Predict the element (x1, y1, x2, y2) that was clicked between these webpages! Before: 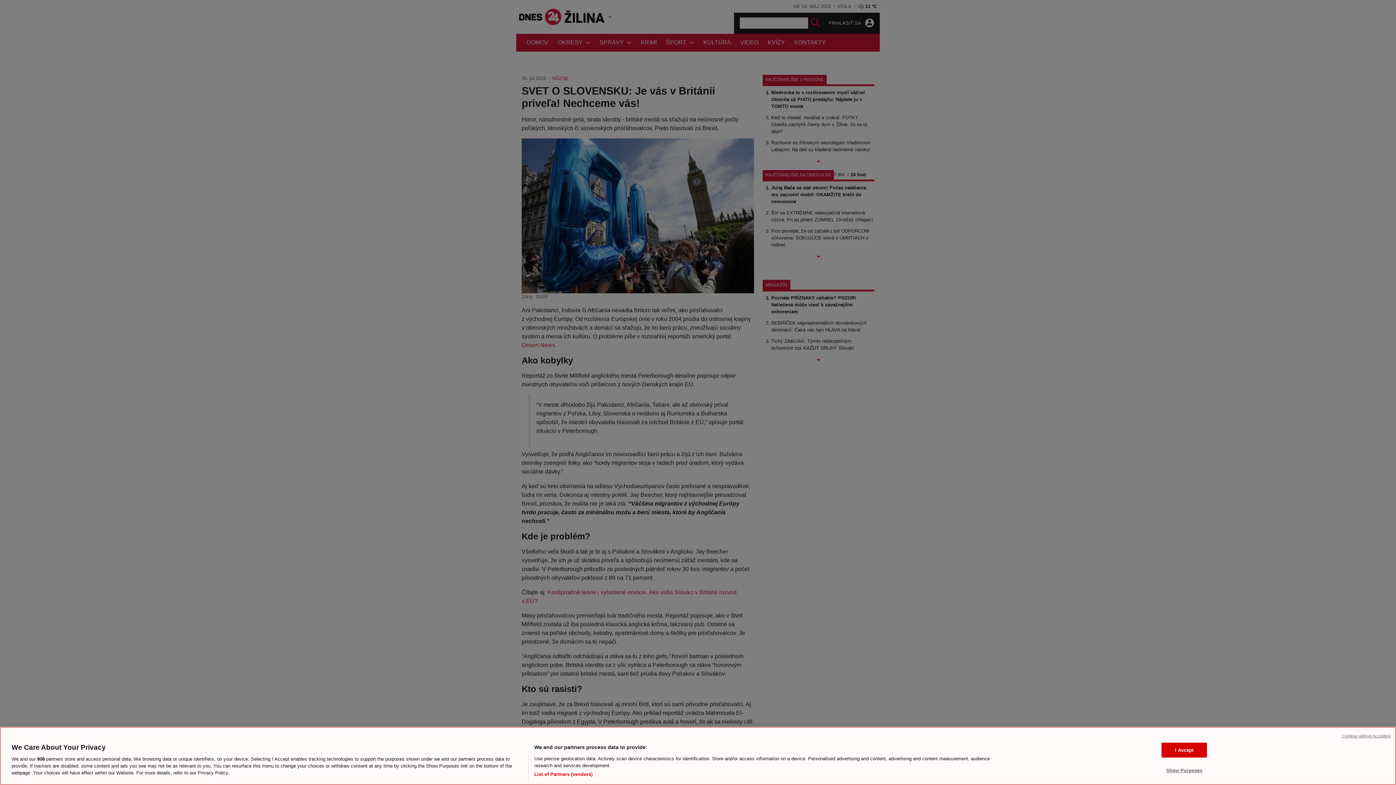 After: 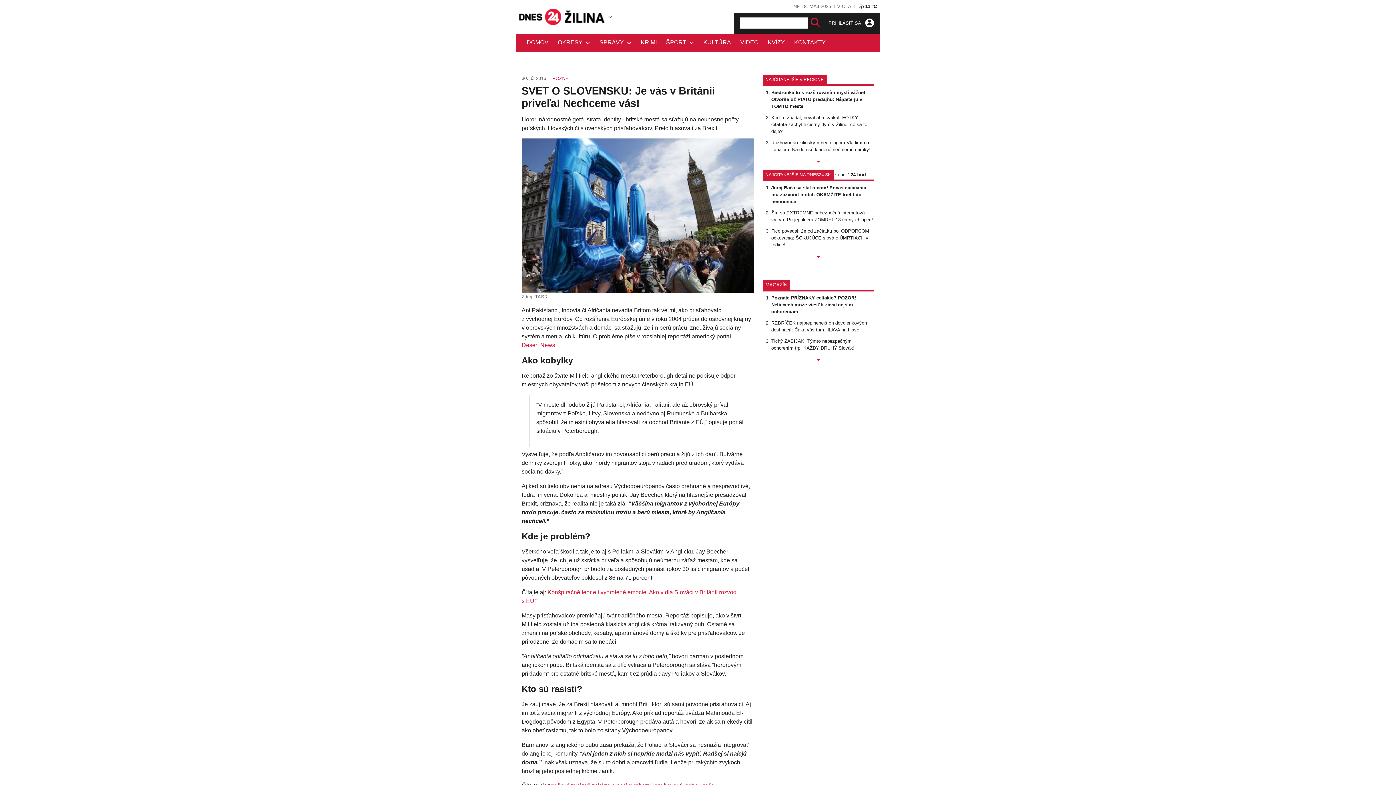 Action: bbox: (1342, 733, 1390, 739) label: Continue without Accepting